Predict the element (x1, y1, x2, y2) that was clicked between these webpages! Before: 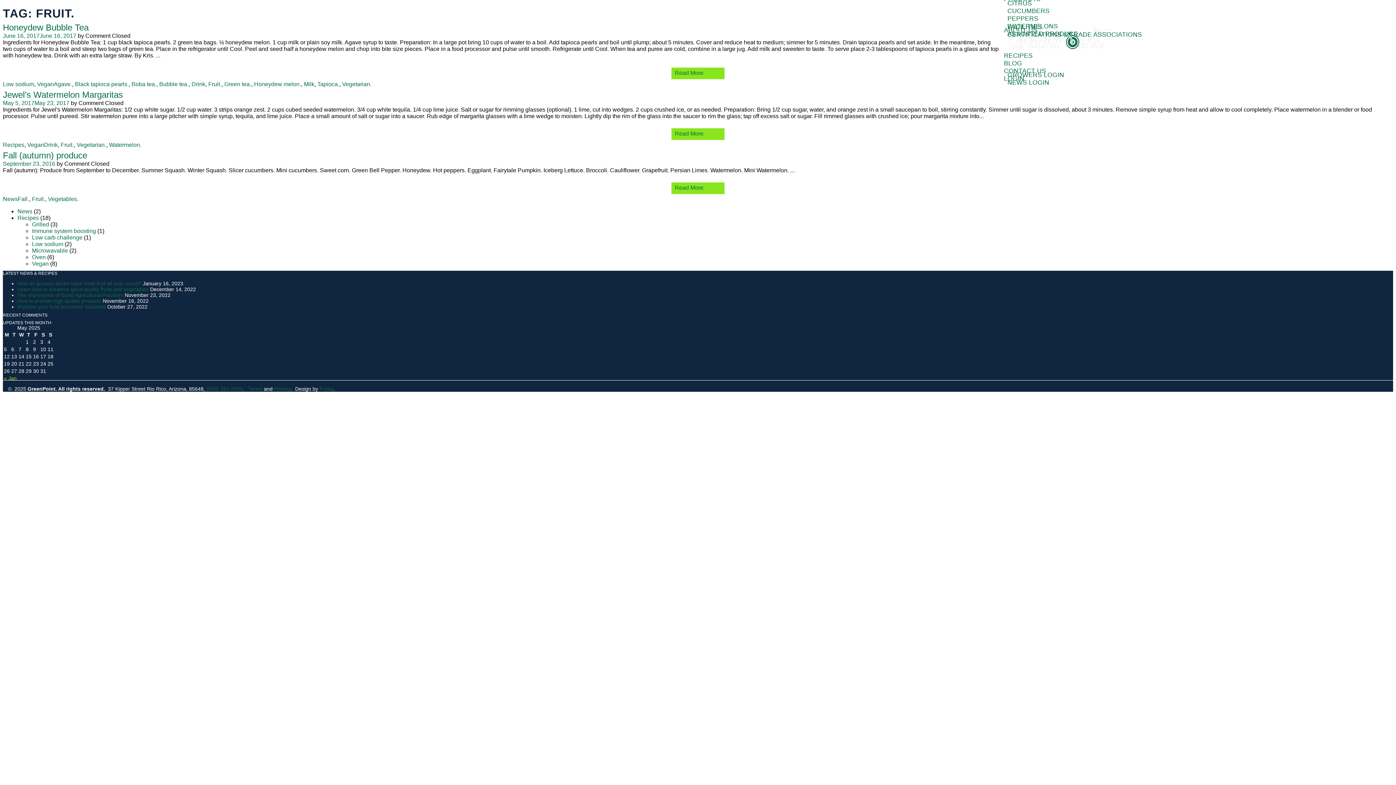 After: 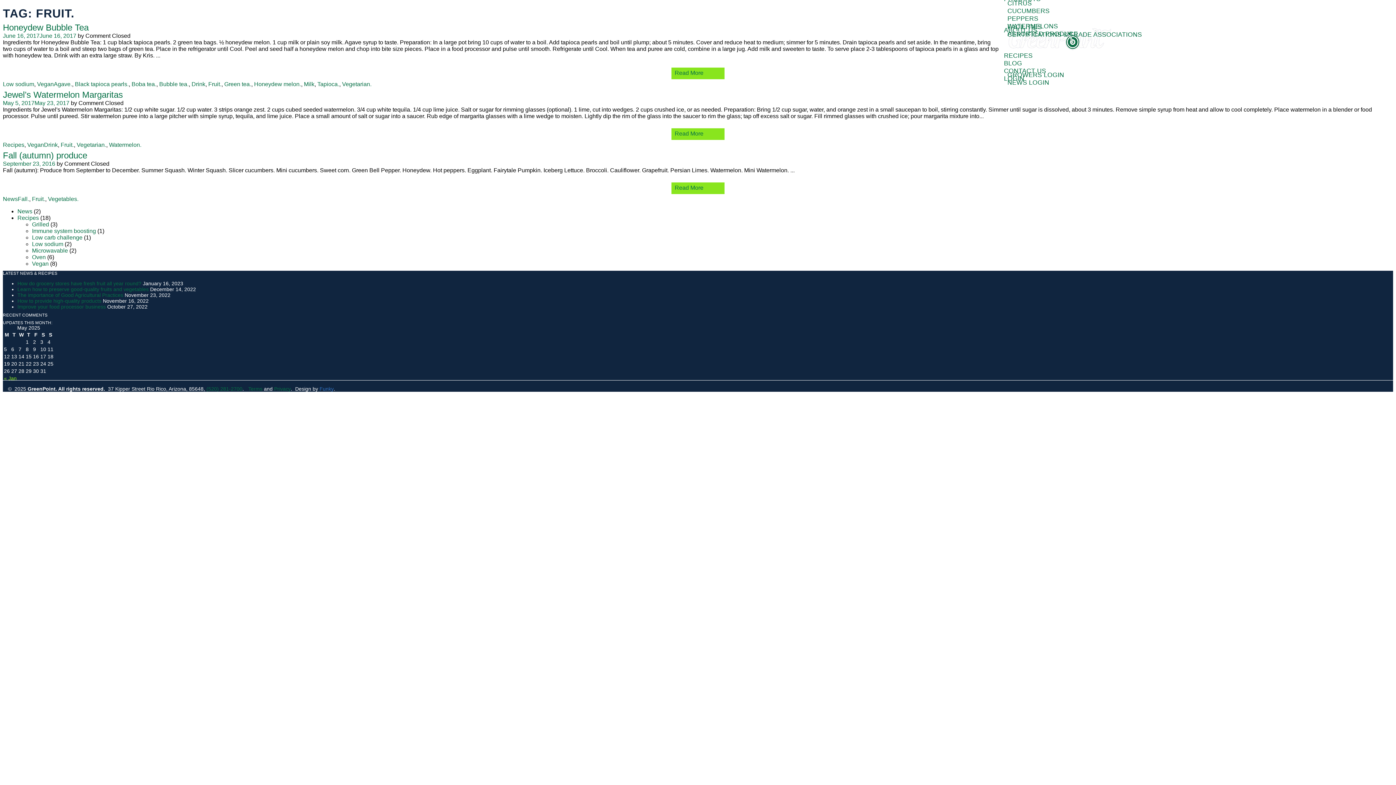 Action: bbox: (319, 386, 333, 391) label: Funky